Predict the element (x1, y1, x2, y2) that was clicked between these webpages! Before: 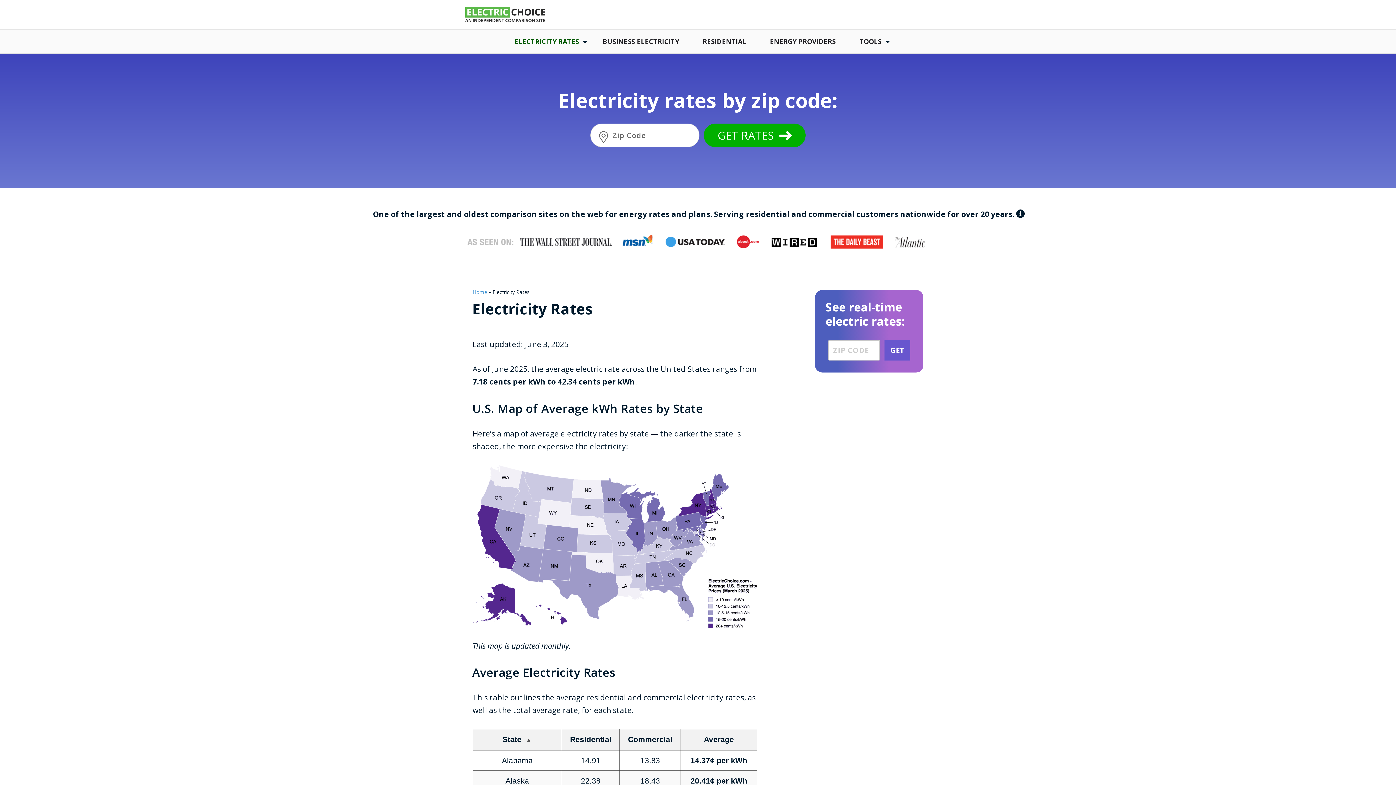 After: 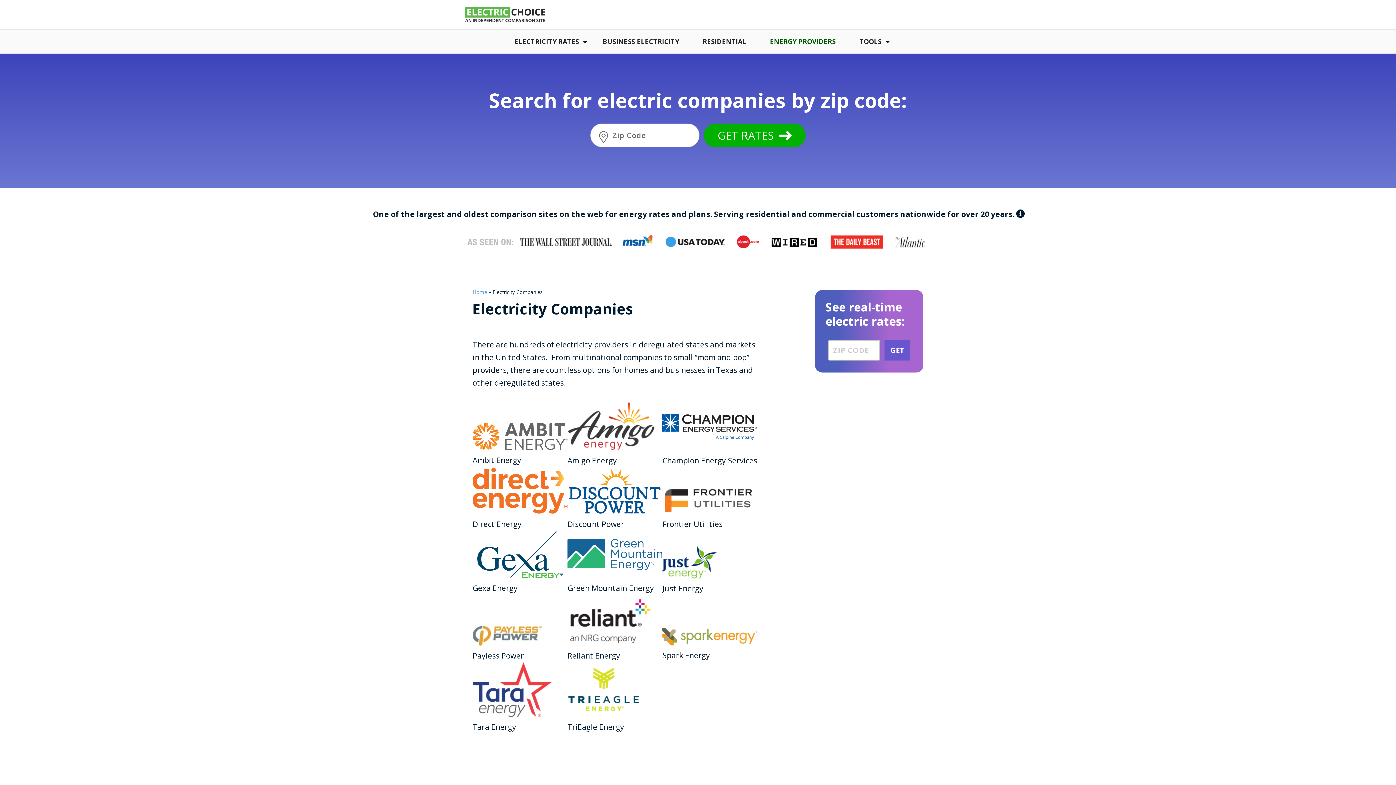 Action: bbox: (759, 29, 846, 53) label: ENERGY PROVIDERS